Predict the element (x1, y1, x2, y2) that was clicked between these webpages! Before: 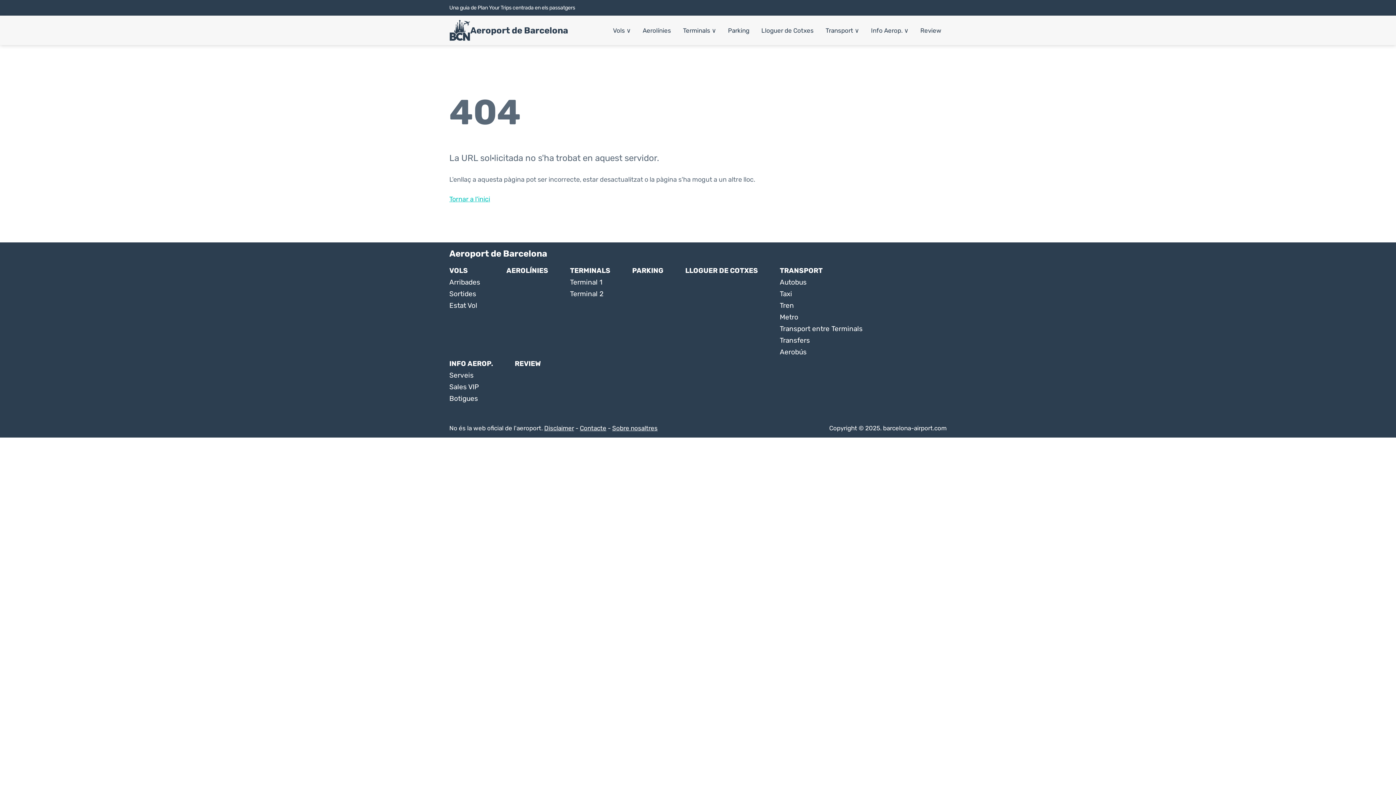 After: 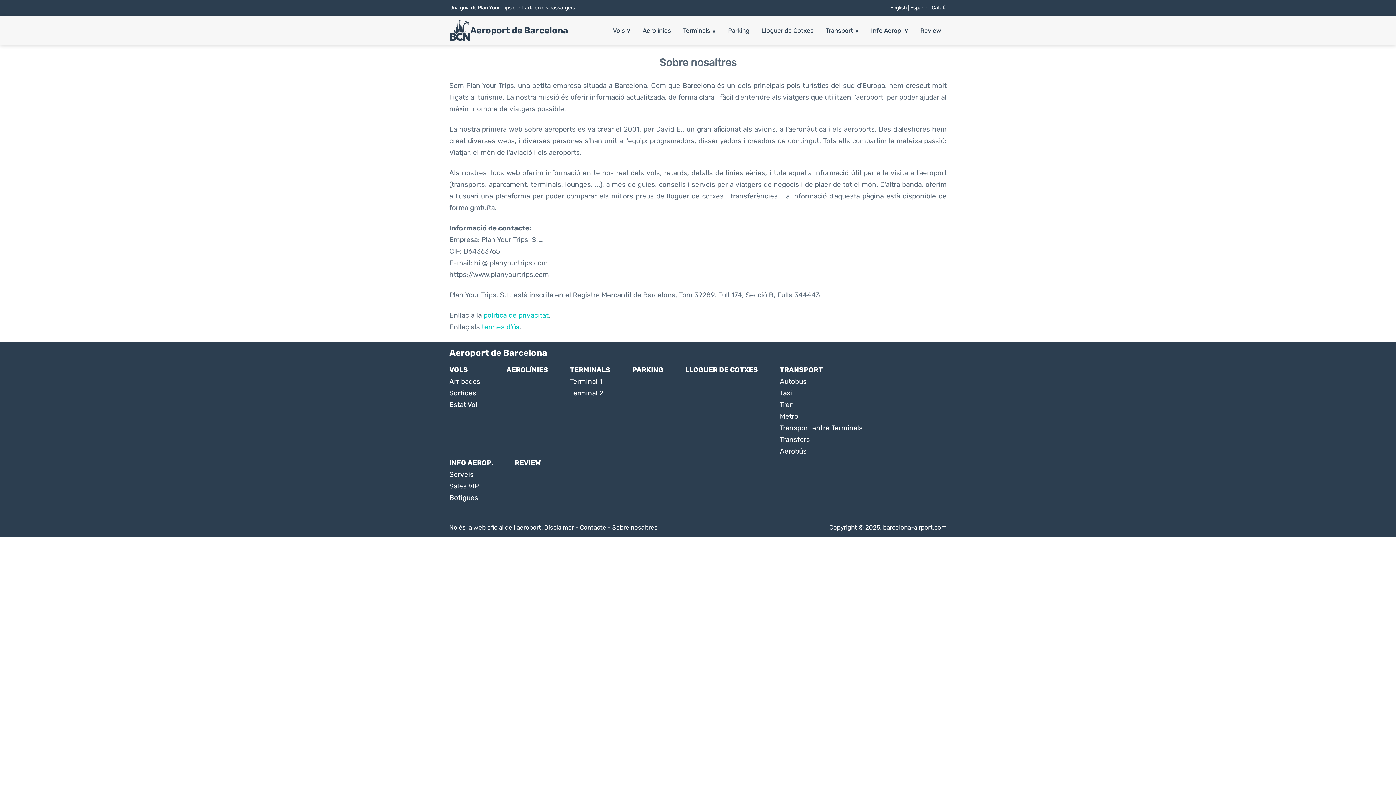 Action: label: Sobre nosaltres bbox: (612, 424, 657, 431)